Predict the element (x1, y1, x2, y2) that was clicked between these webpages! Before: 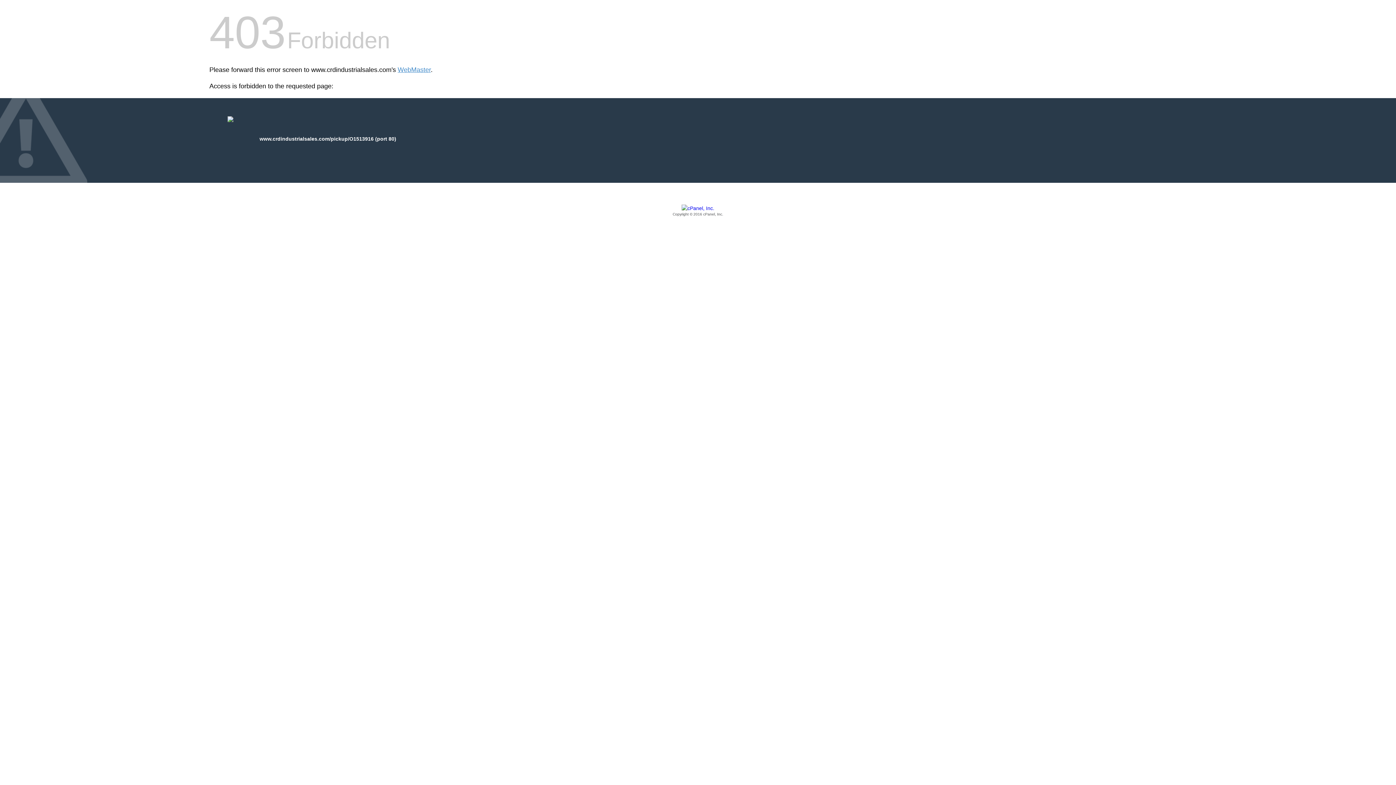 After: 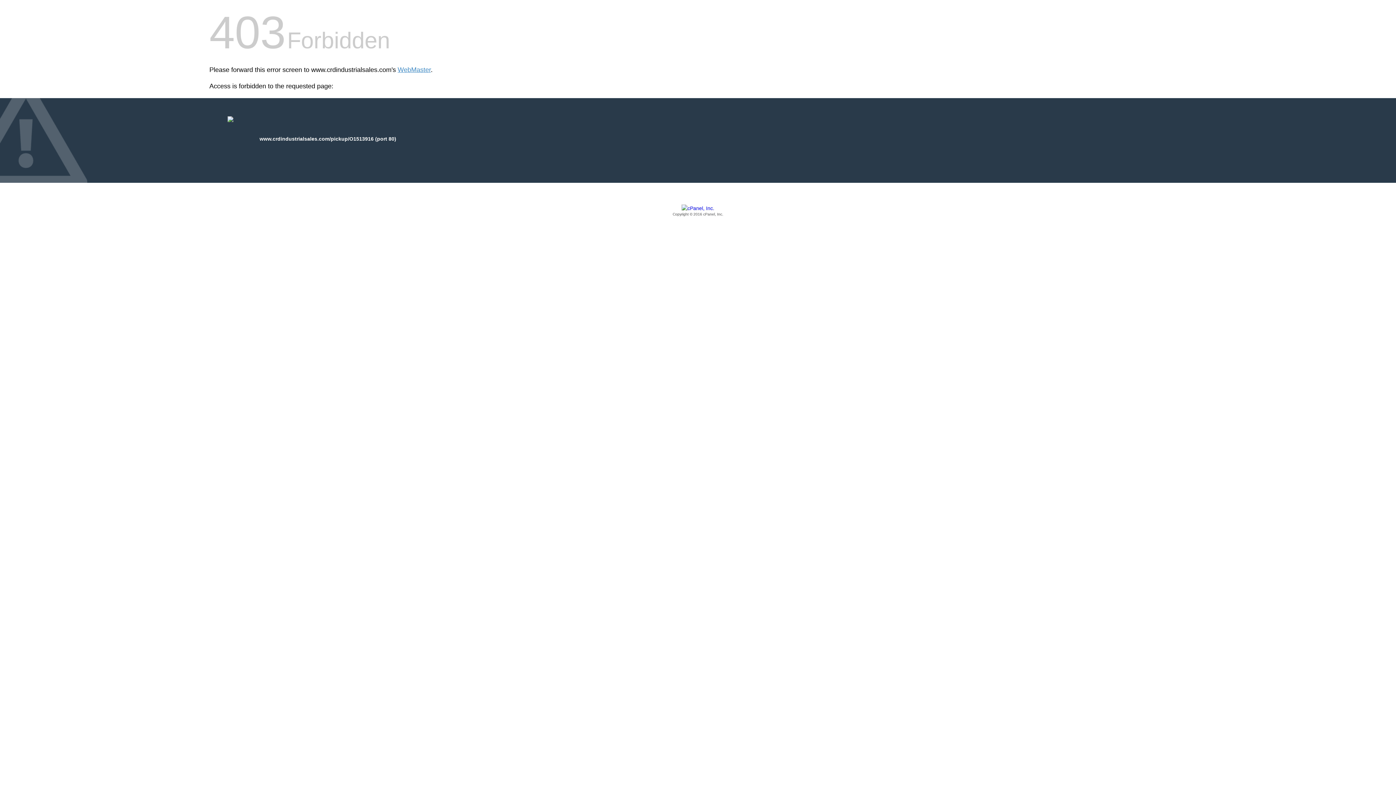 Action: bbox: (209, 205, 1186, 217) label: Copyright © 2016 cPanel, Inc.